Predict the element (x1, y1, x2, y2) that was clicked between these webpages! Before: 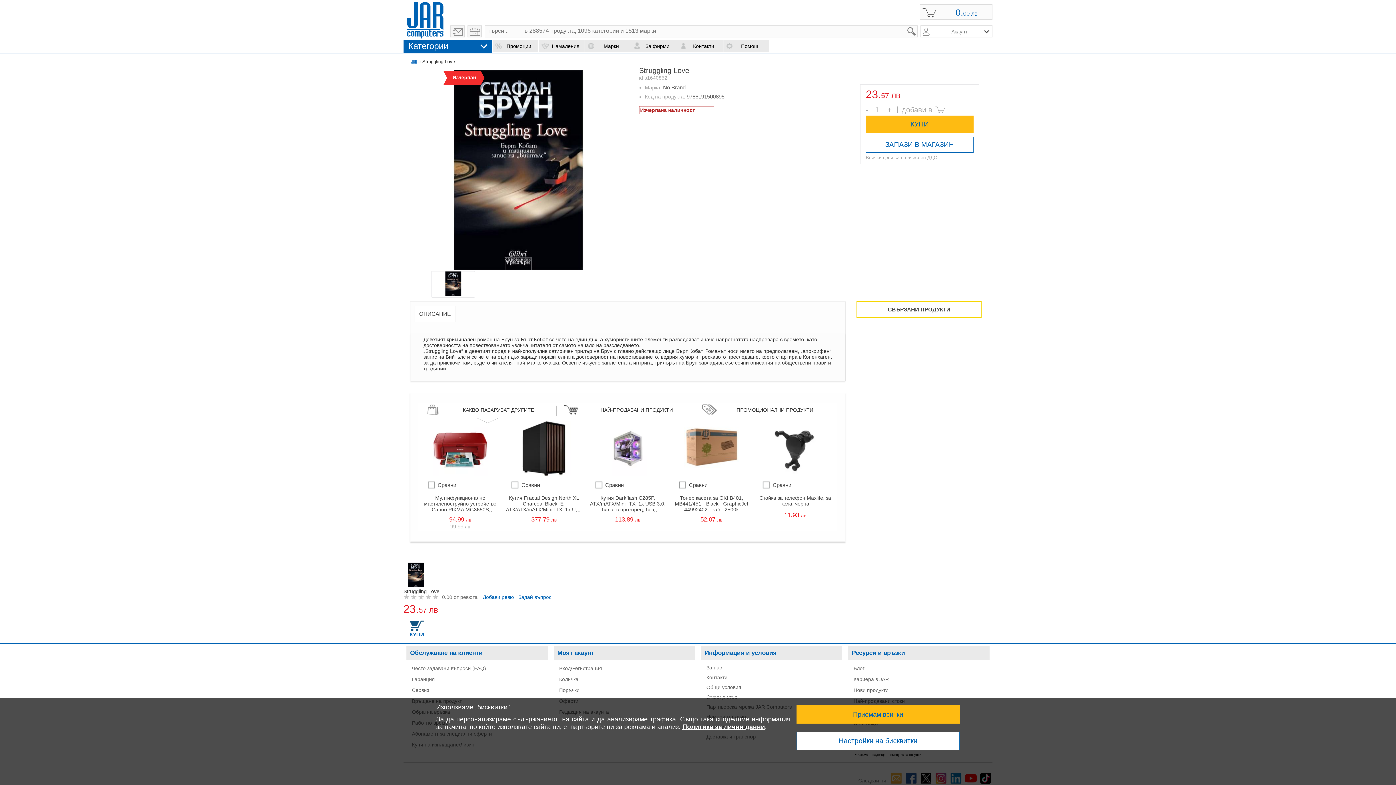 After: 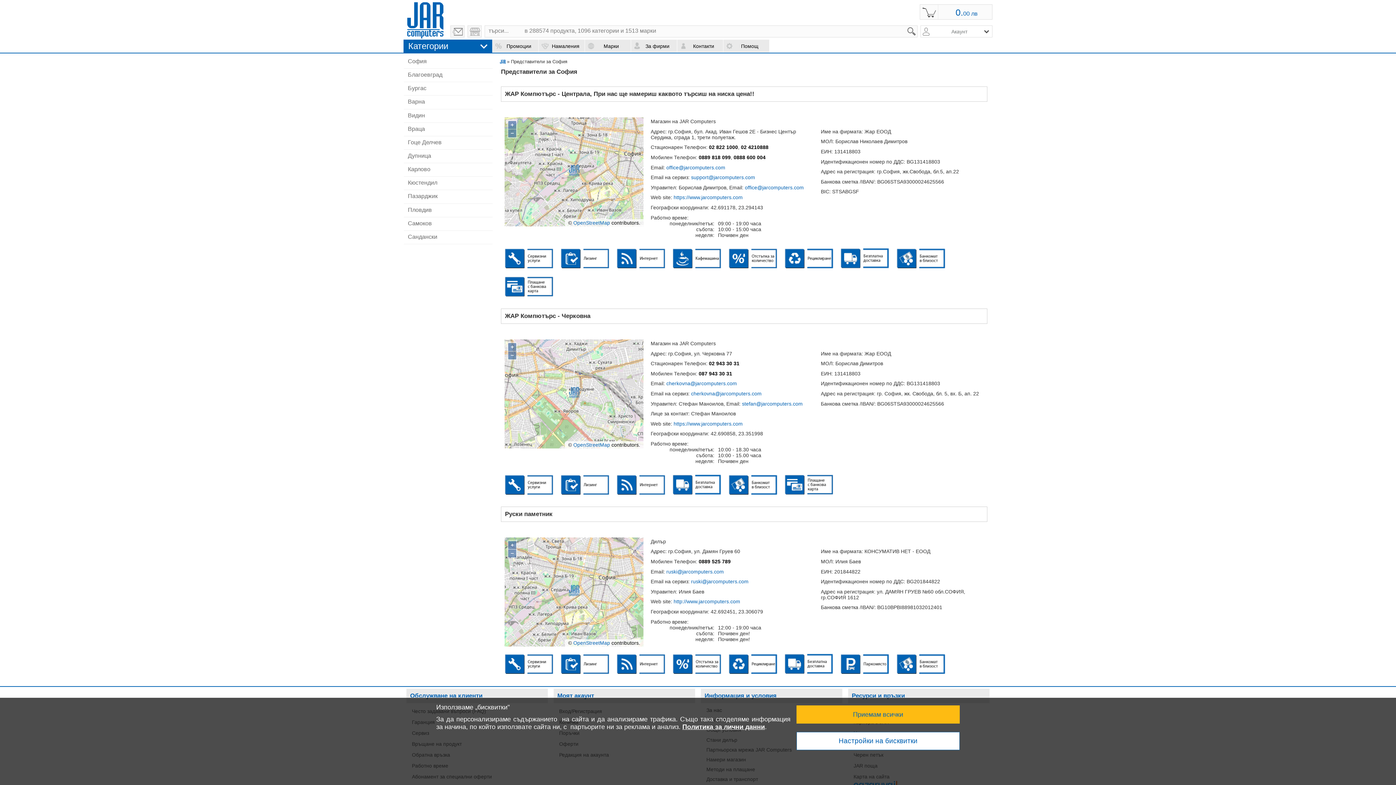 Action: label: Контакти bbox: (680, 39, 721, 52)